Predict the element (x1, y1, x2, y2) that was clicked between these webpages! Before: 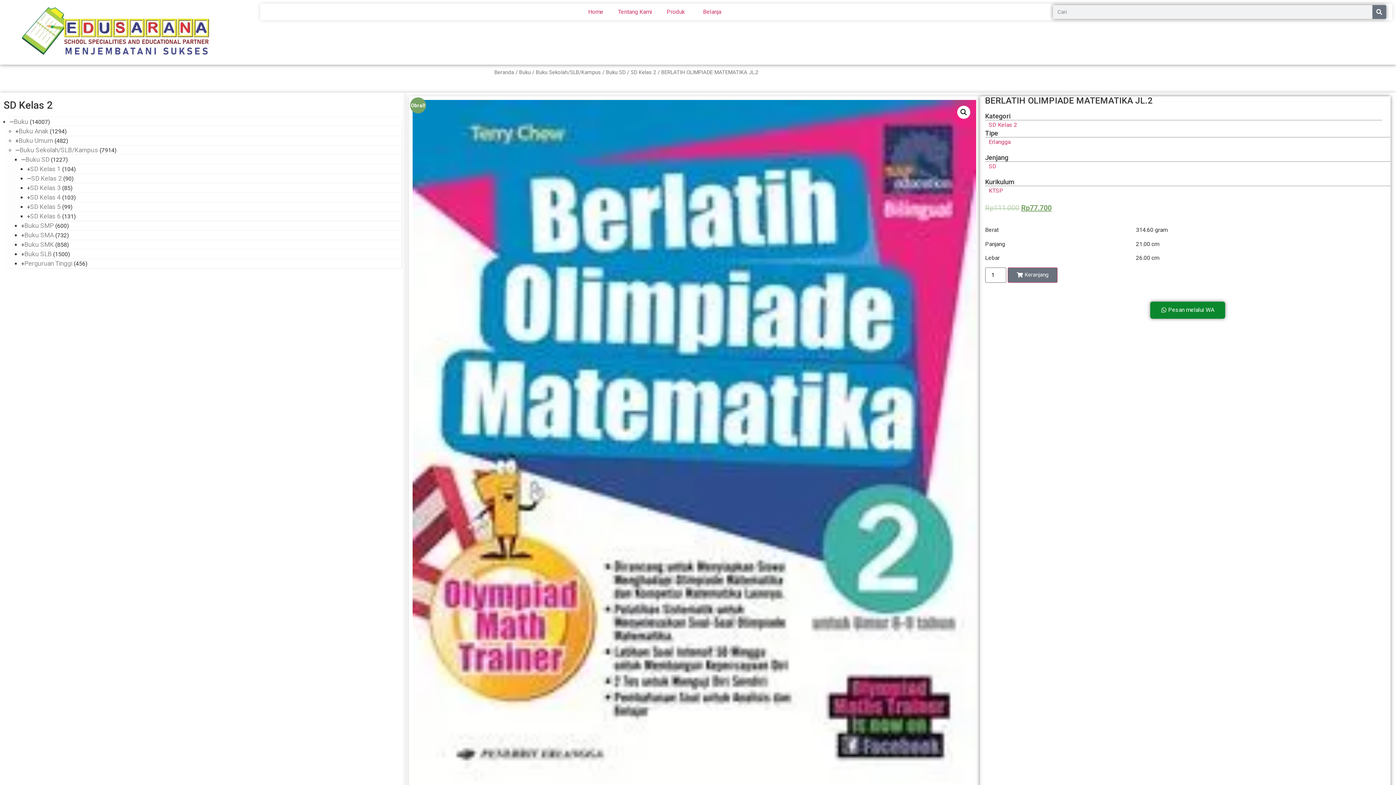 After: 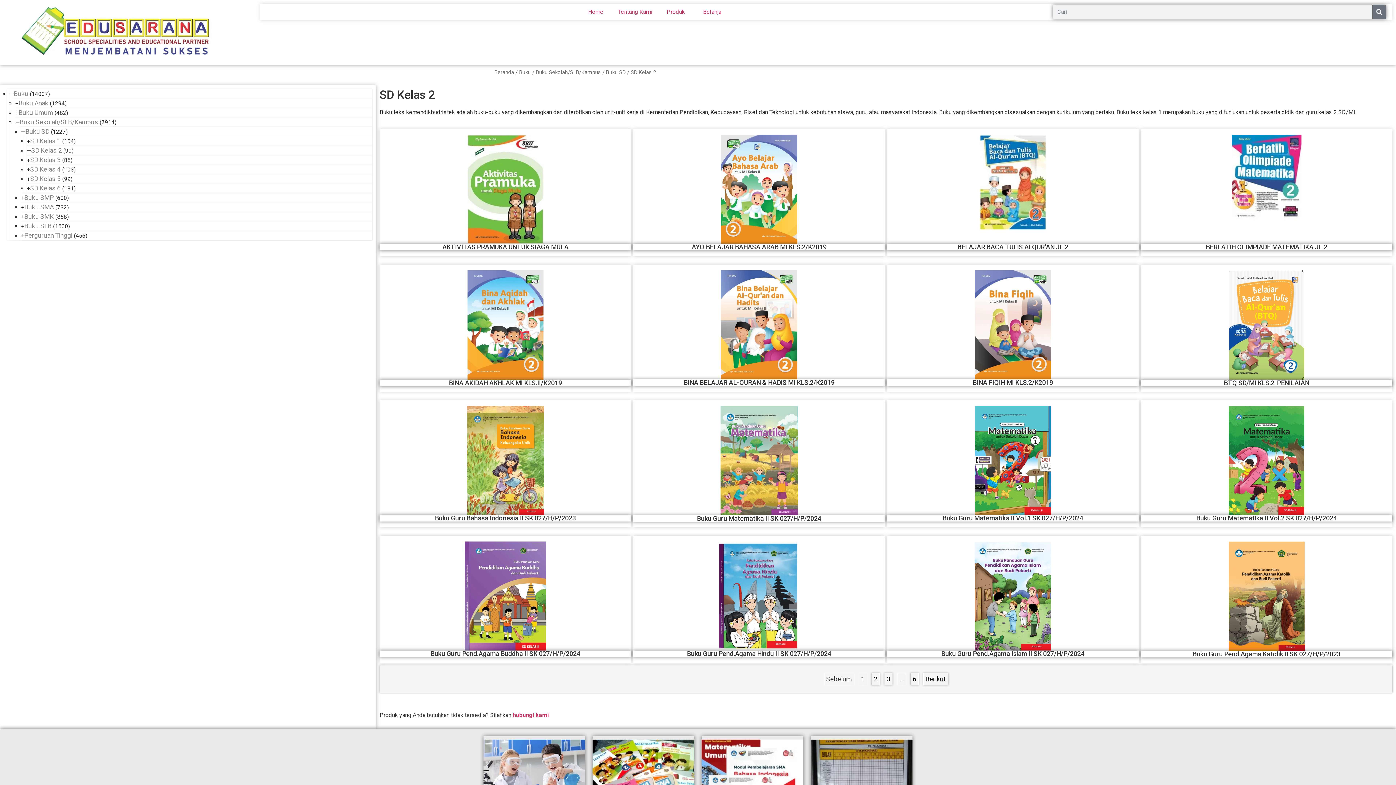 Action: label: SD Kelas 2 bbox: (988, 121, 1017, 128)